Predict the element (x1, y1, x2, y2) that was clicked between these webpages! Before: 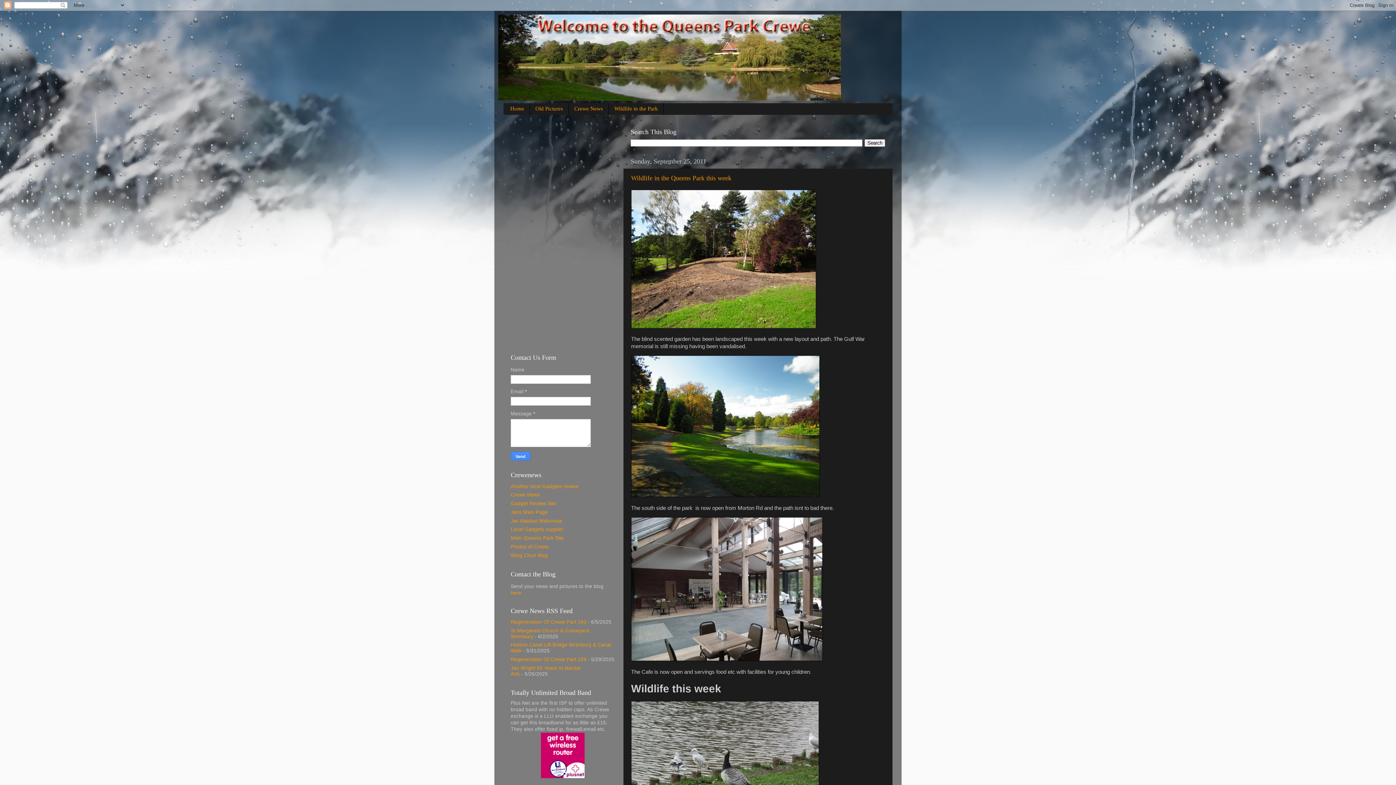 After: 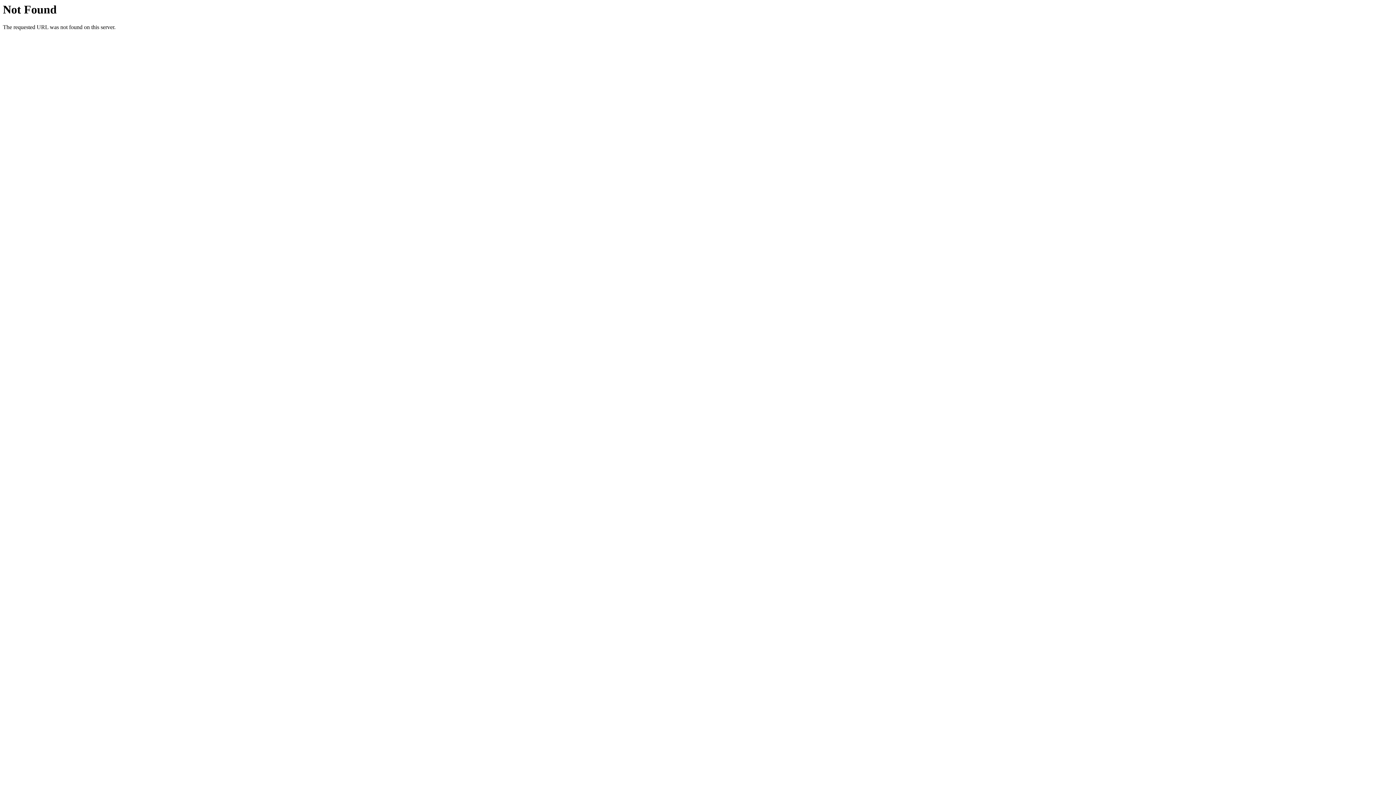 Action: label: Wildlife in the Park bbox: (609, 103, 663, 114)